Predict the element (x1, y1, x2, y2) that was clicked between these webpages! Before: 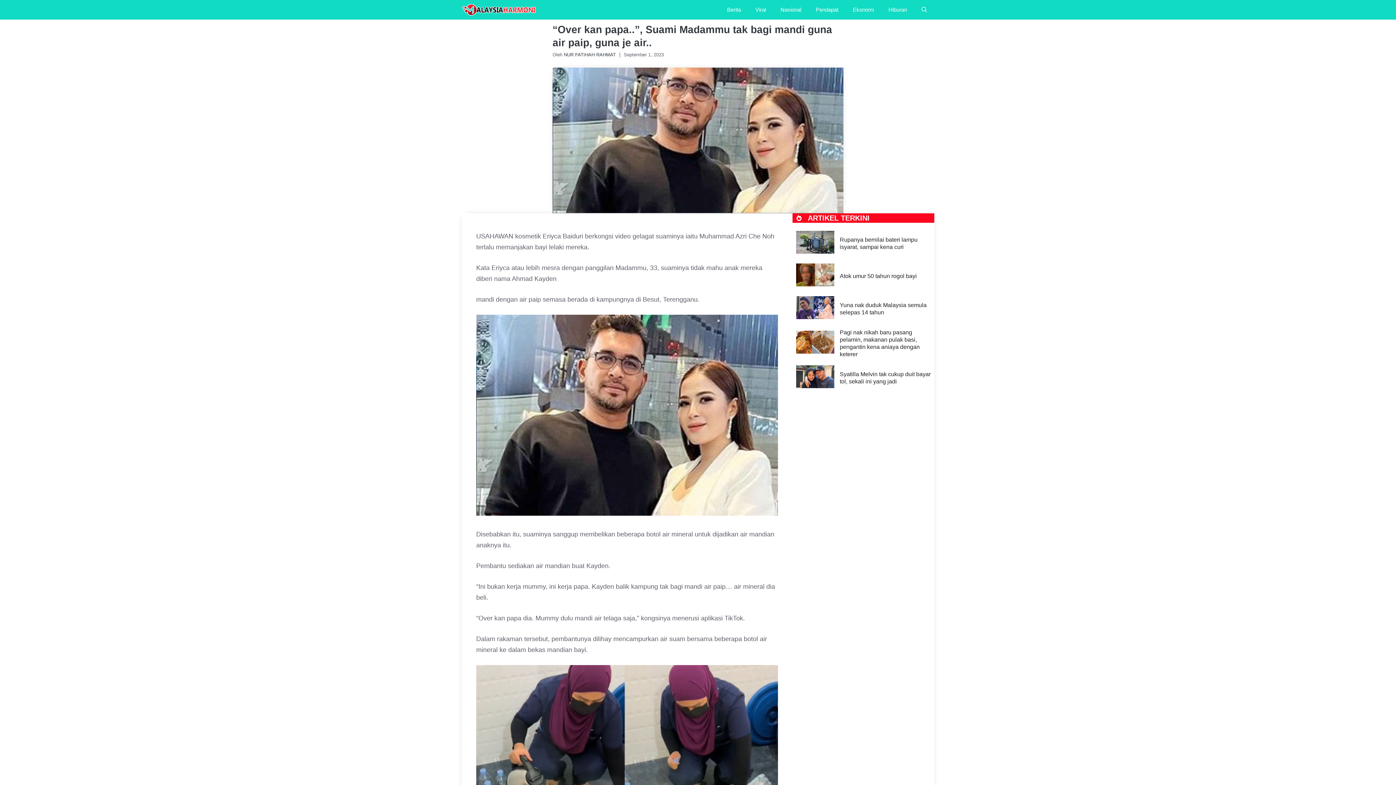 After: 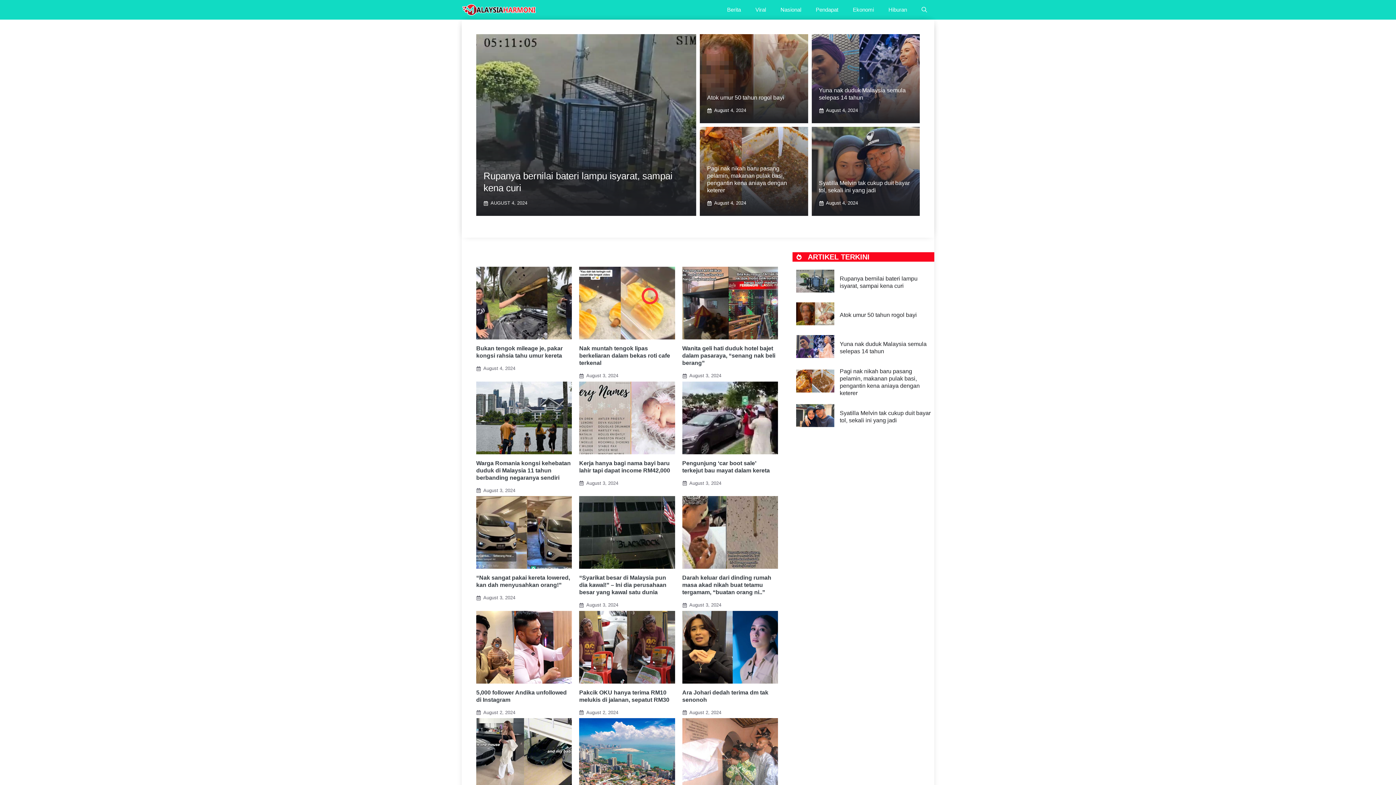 Action: bbox: (461, 0, 536, 19)